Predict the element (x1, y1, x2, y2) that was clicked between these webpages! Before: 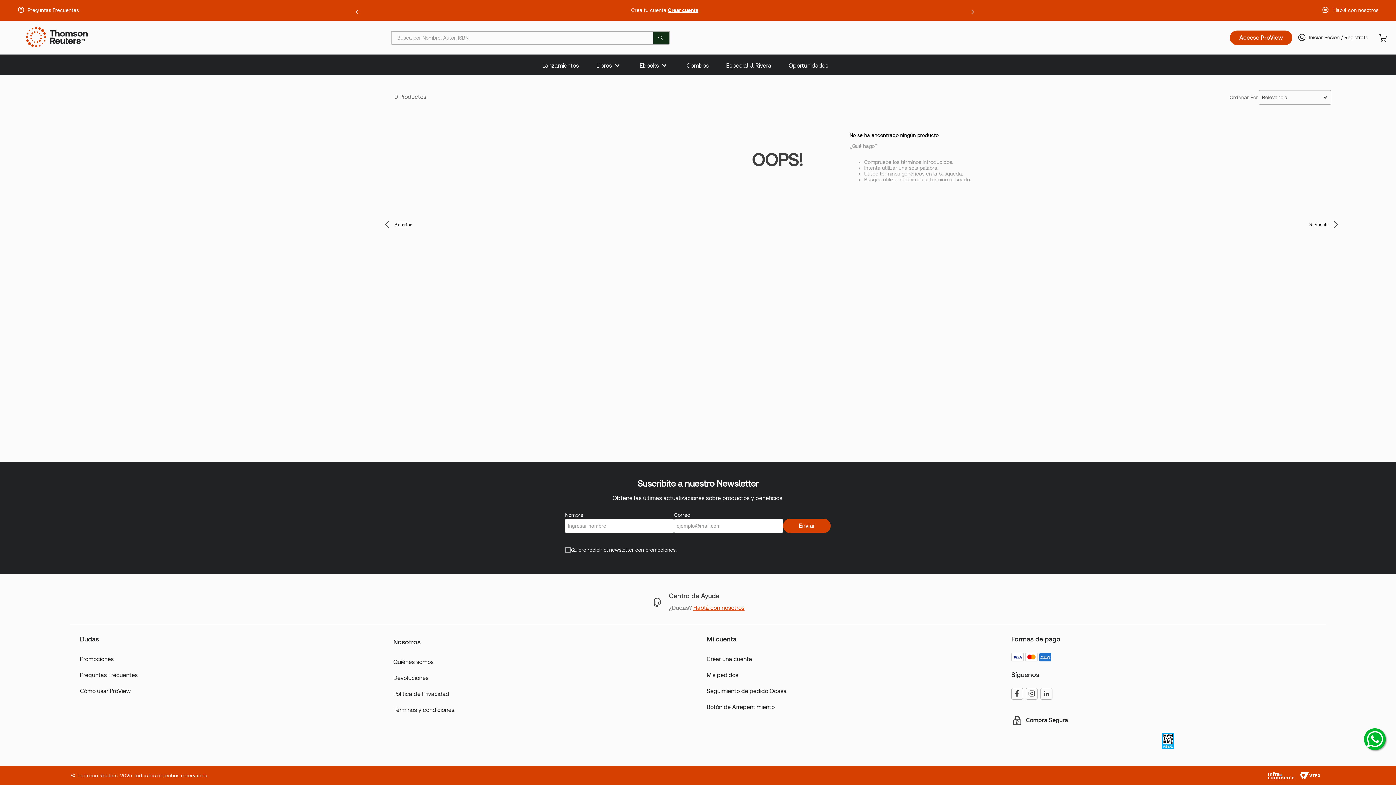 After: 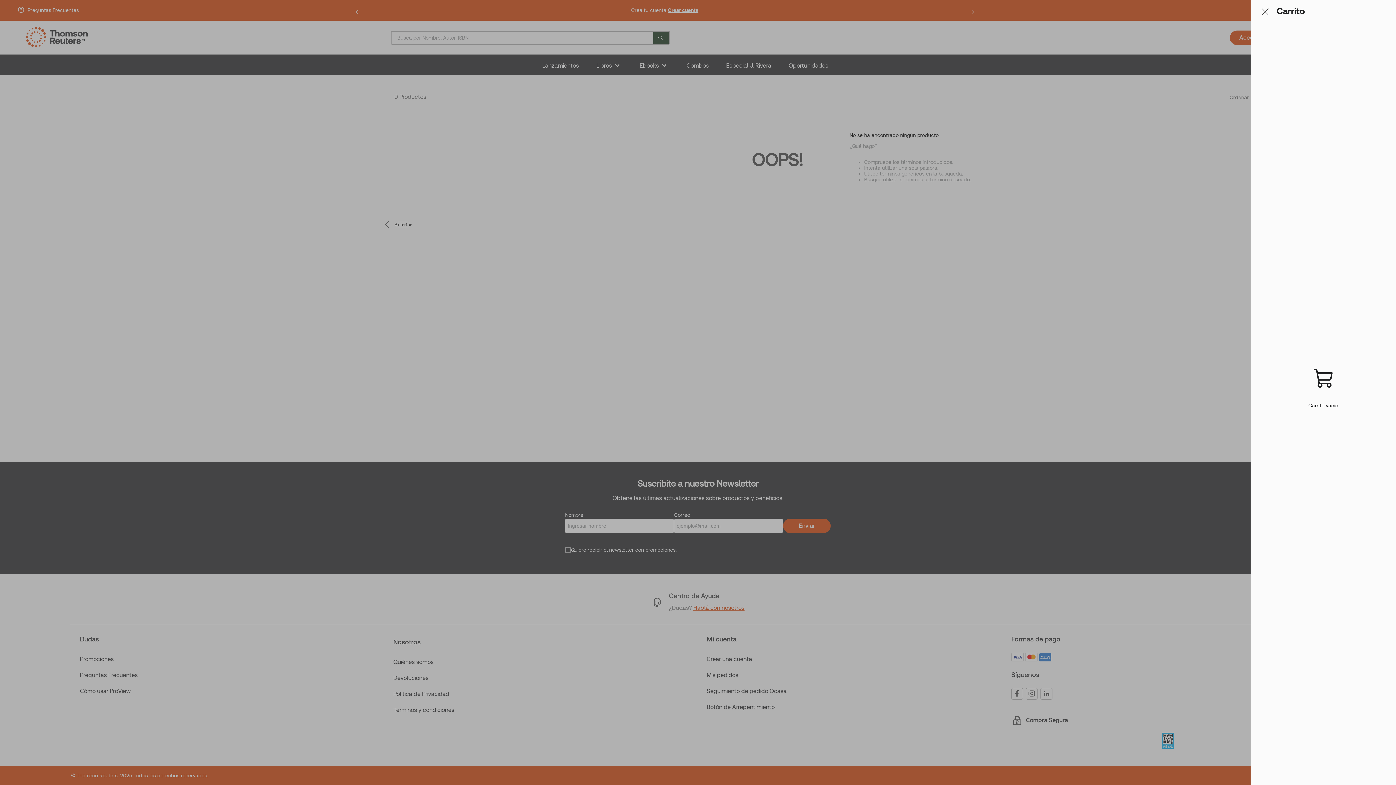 Action: bbox: (1378, 30, 1388, 44)